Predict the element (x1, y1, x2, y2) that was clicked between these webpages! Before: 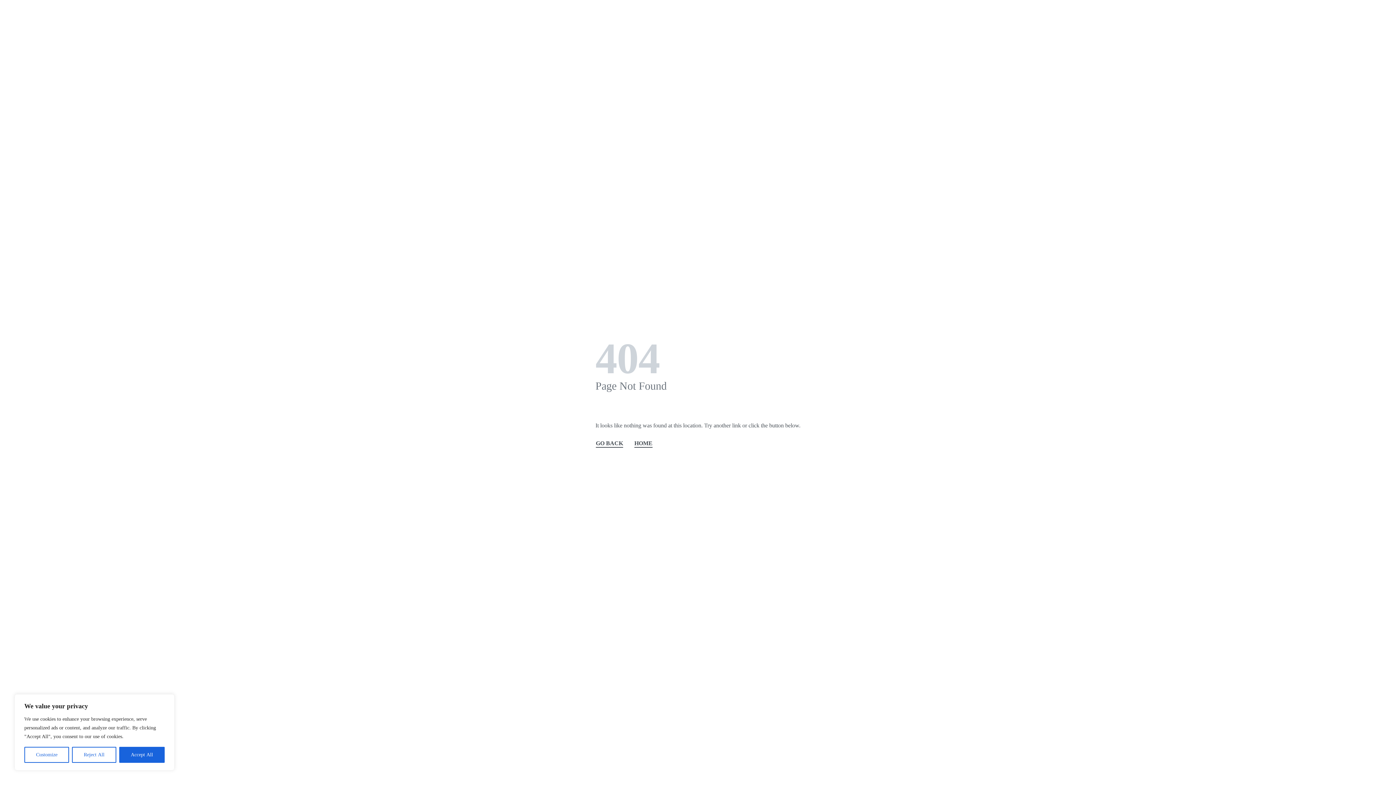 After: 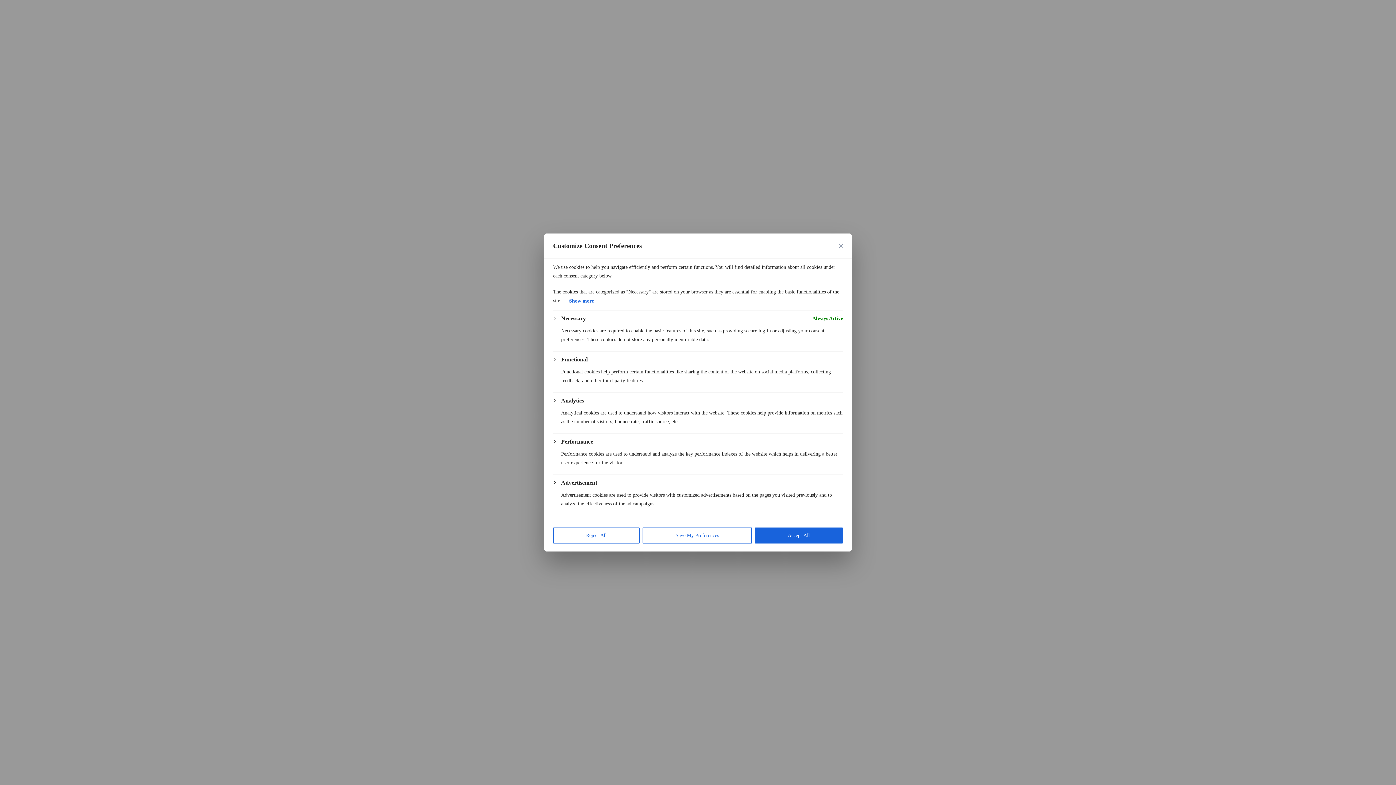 Action: bbox: (24, 747, 69, 763) label: Customize